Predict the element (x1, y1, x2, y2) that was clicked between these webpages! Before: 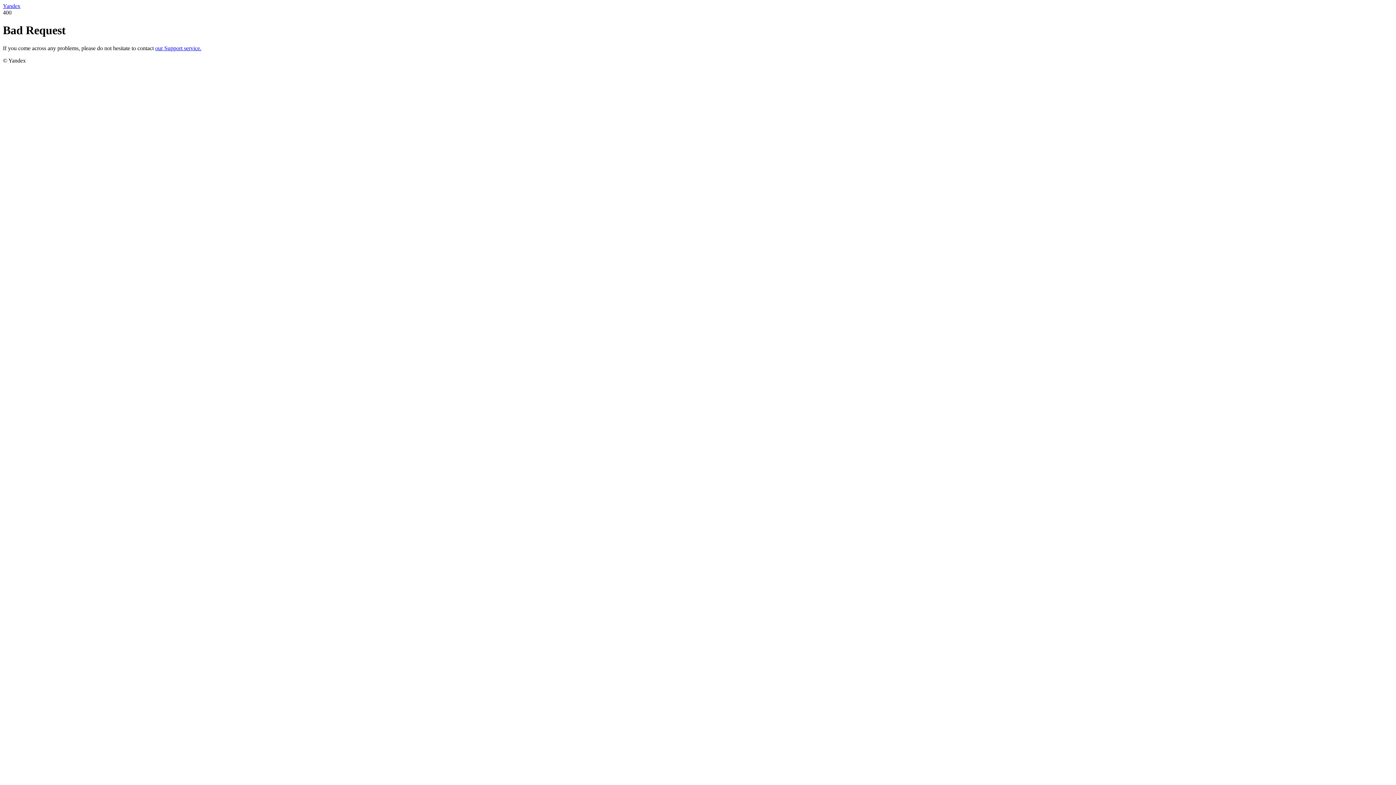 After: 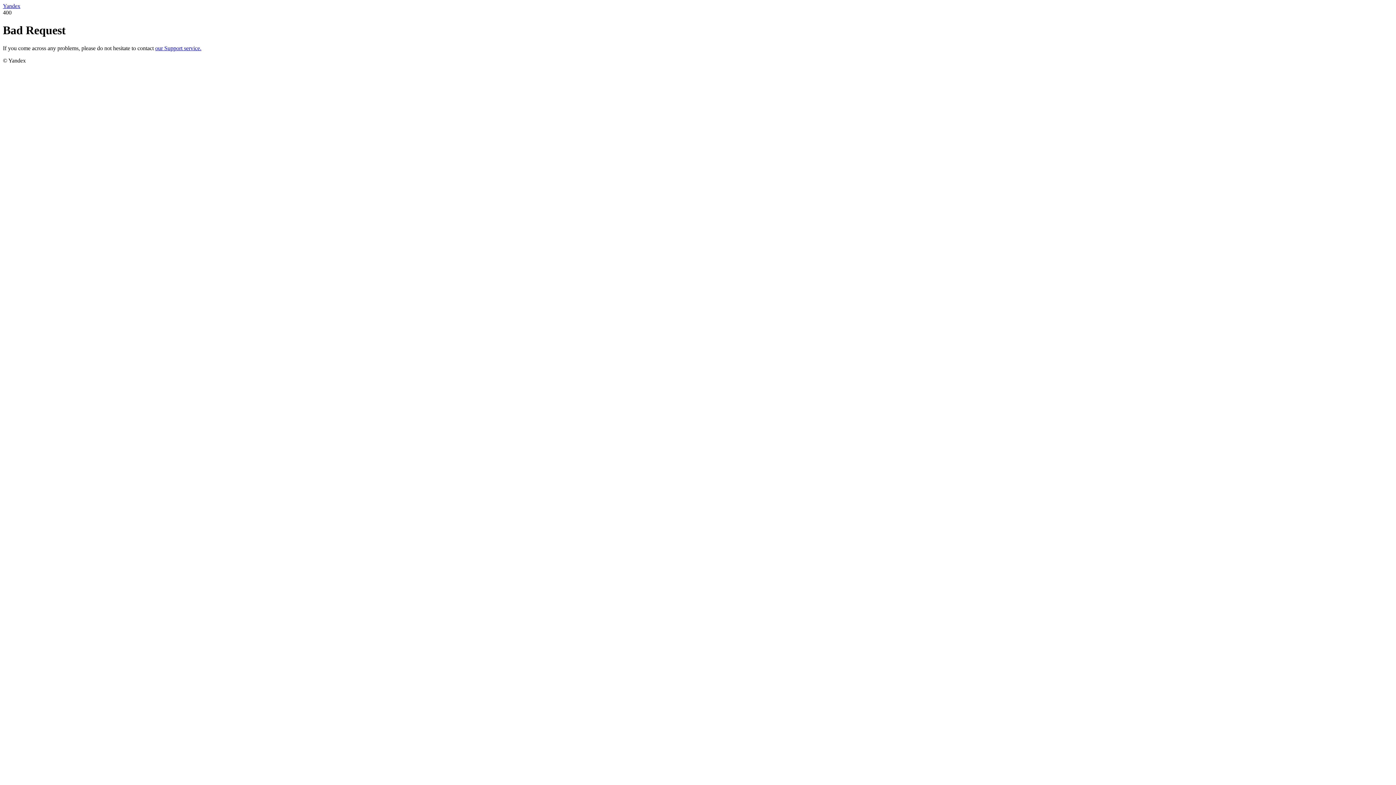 Action: label: Yandex bbox: (2, 2, 20, 9)